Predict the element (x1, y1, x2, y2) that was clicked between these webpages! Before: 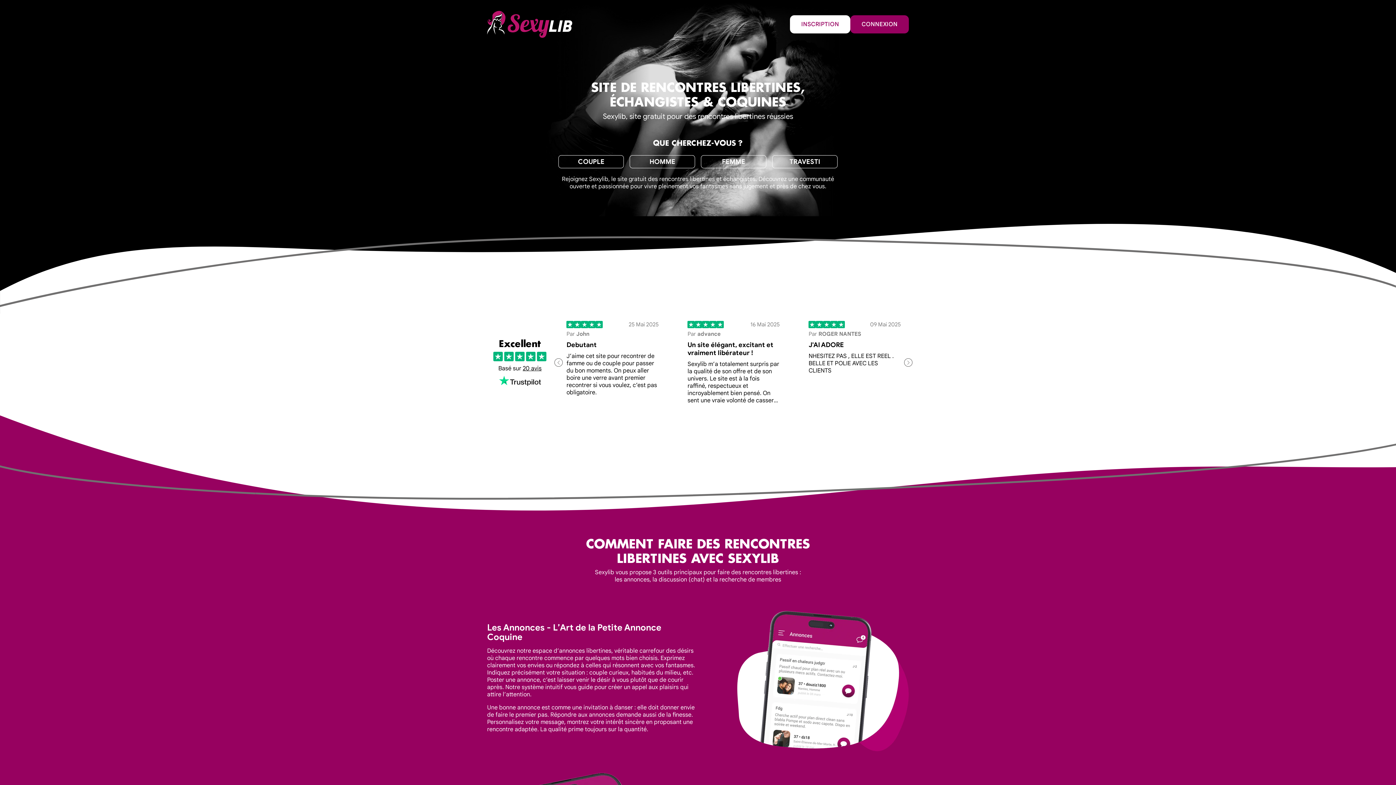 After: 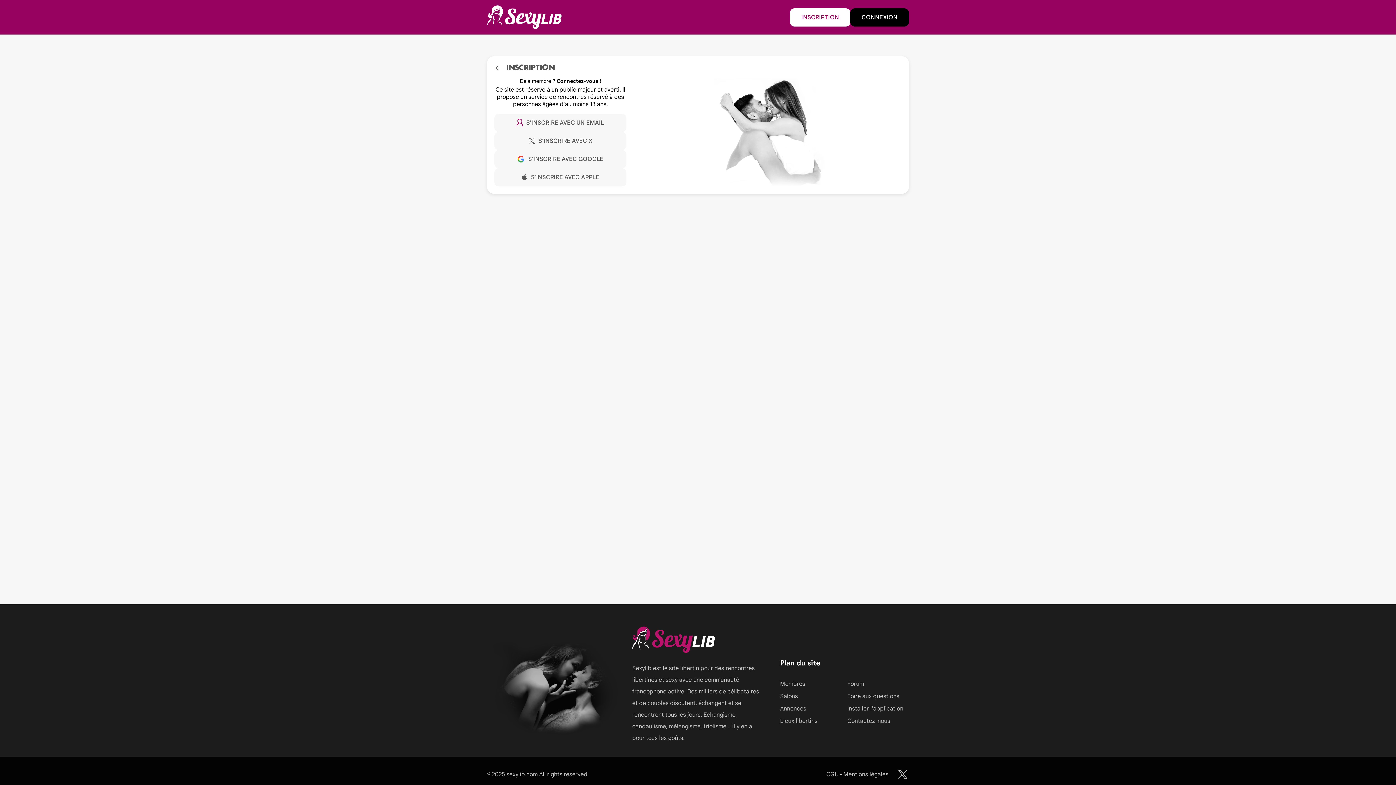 Action: bbox: (790, 15, 850, 33) label: INSCRIPTION